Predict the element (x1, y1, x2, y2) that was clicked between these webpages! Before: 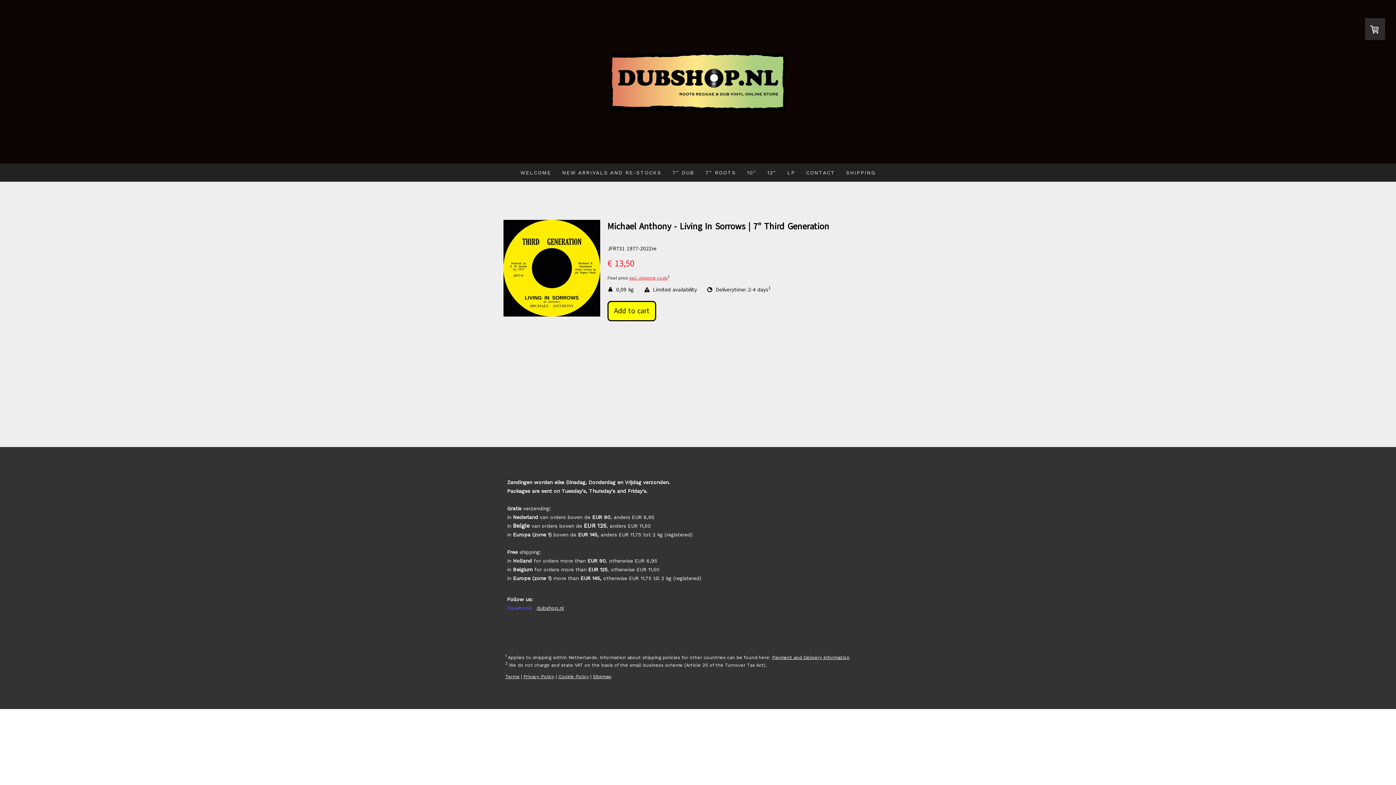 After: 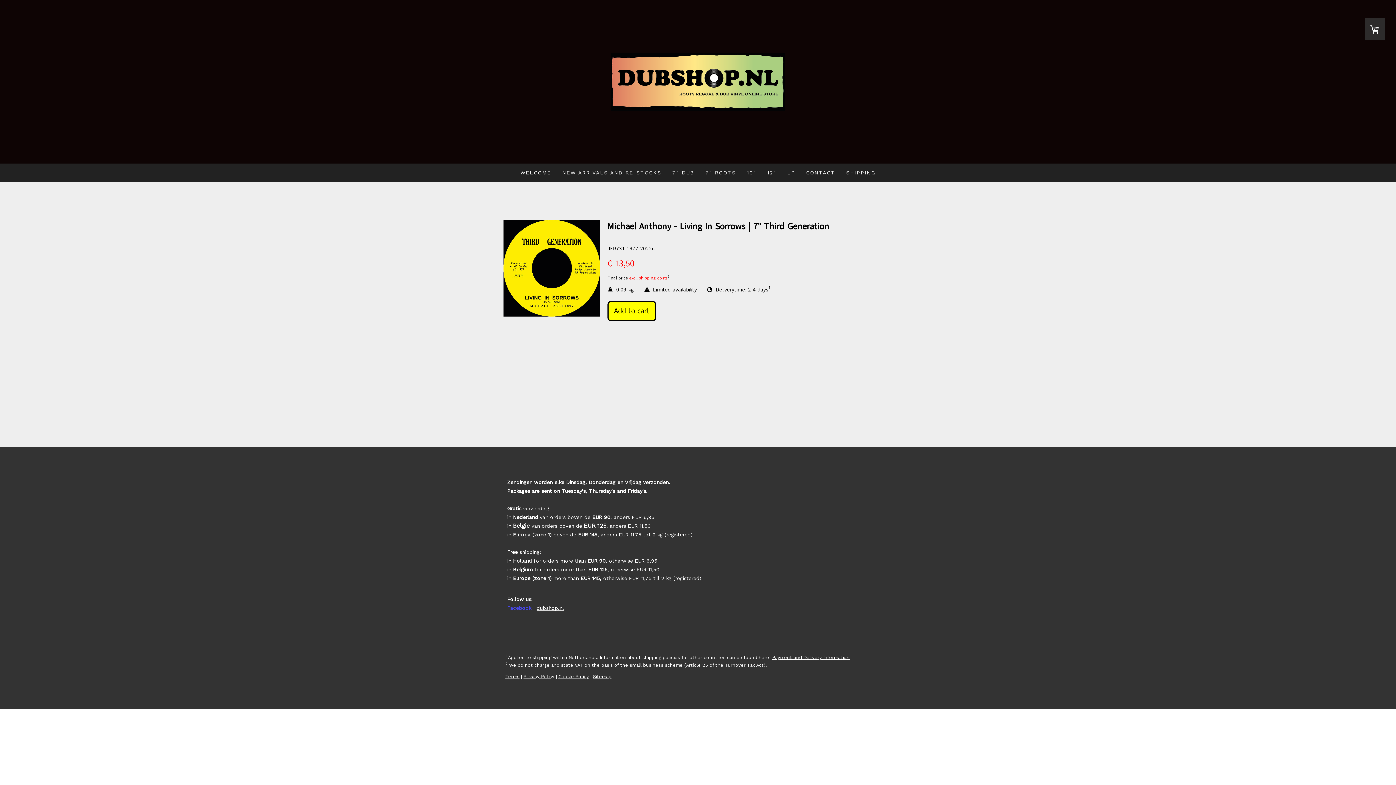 Action: bbox: (536, 605, 564, 611) label: dubshop.nl